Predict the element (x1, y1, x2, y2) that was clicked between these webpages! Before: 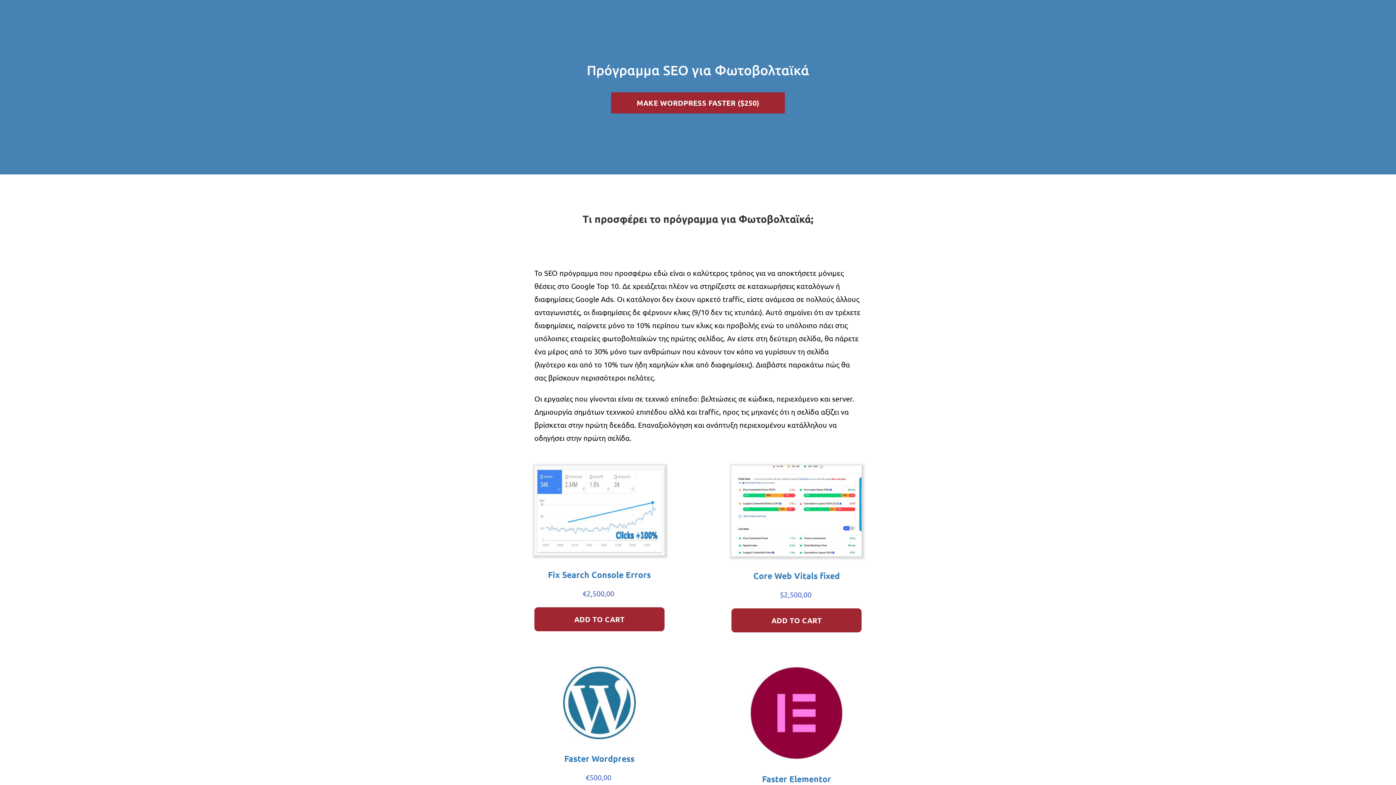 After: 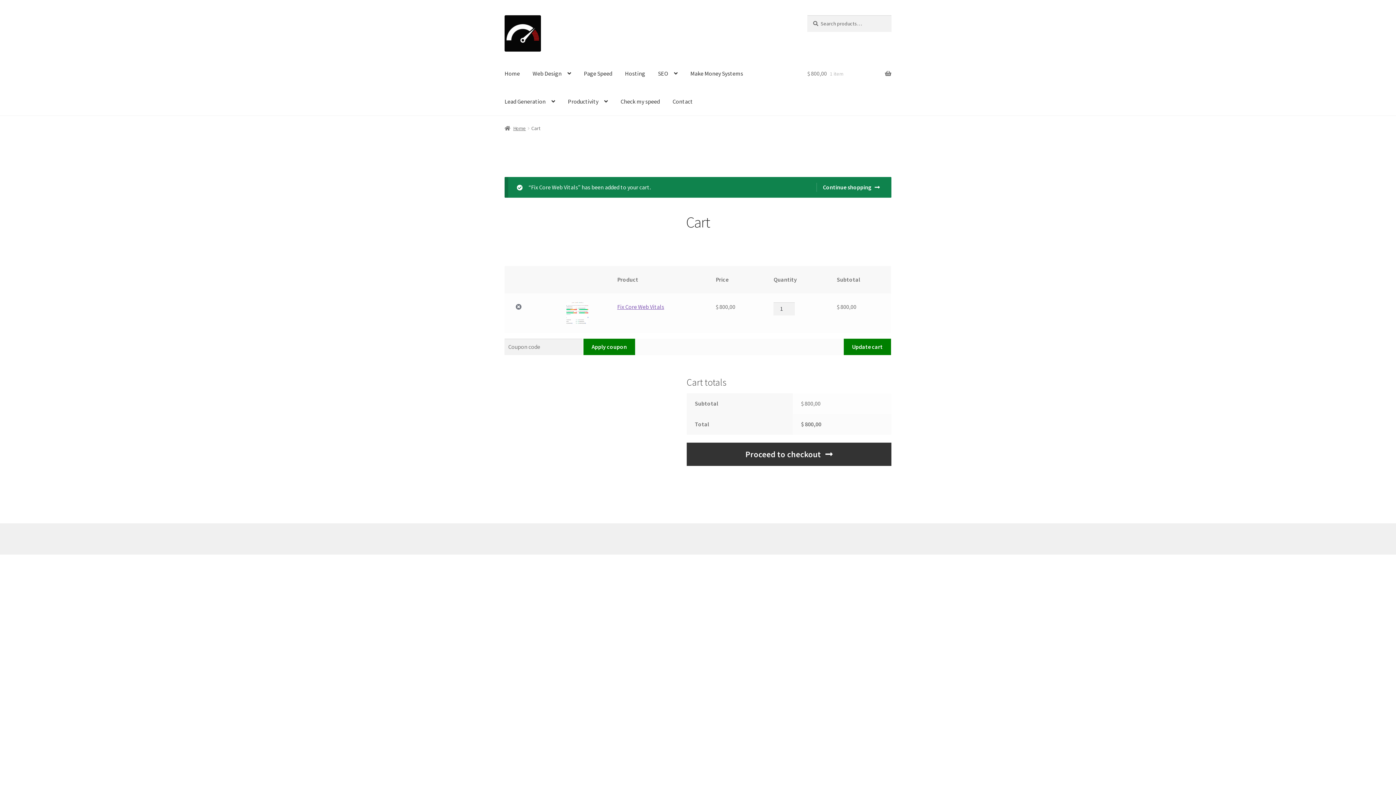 Action: label: Add “Fix Search Console Errors” to your cart bbox: (780, 590, 813, 599)